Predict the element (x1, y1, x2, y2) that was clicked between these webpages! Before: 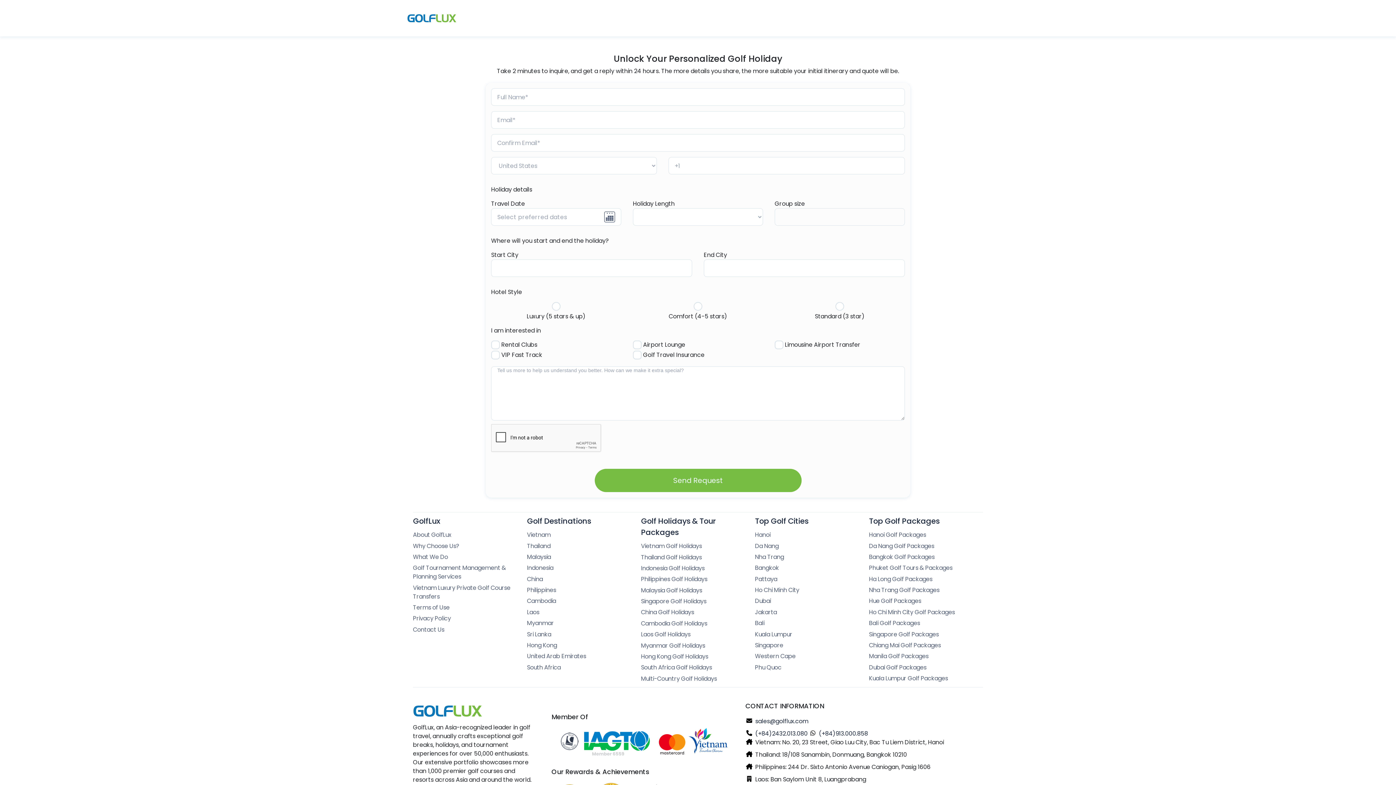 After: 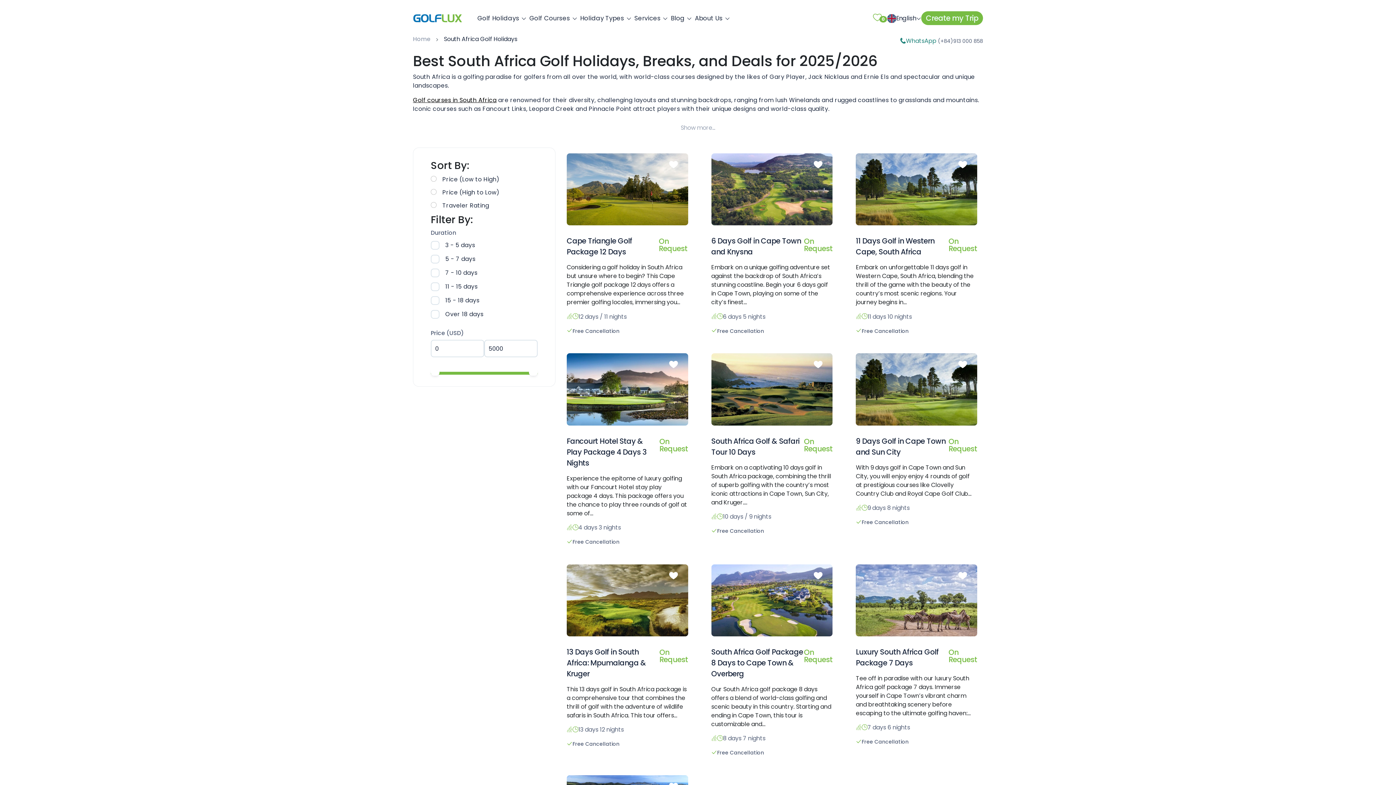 Action: label: South Africa Golf Holidays bbox: (641, 663, 712, 672)